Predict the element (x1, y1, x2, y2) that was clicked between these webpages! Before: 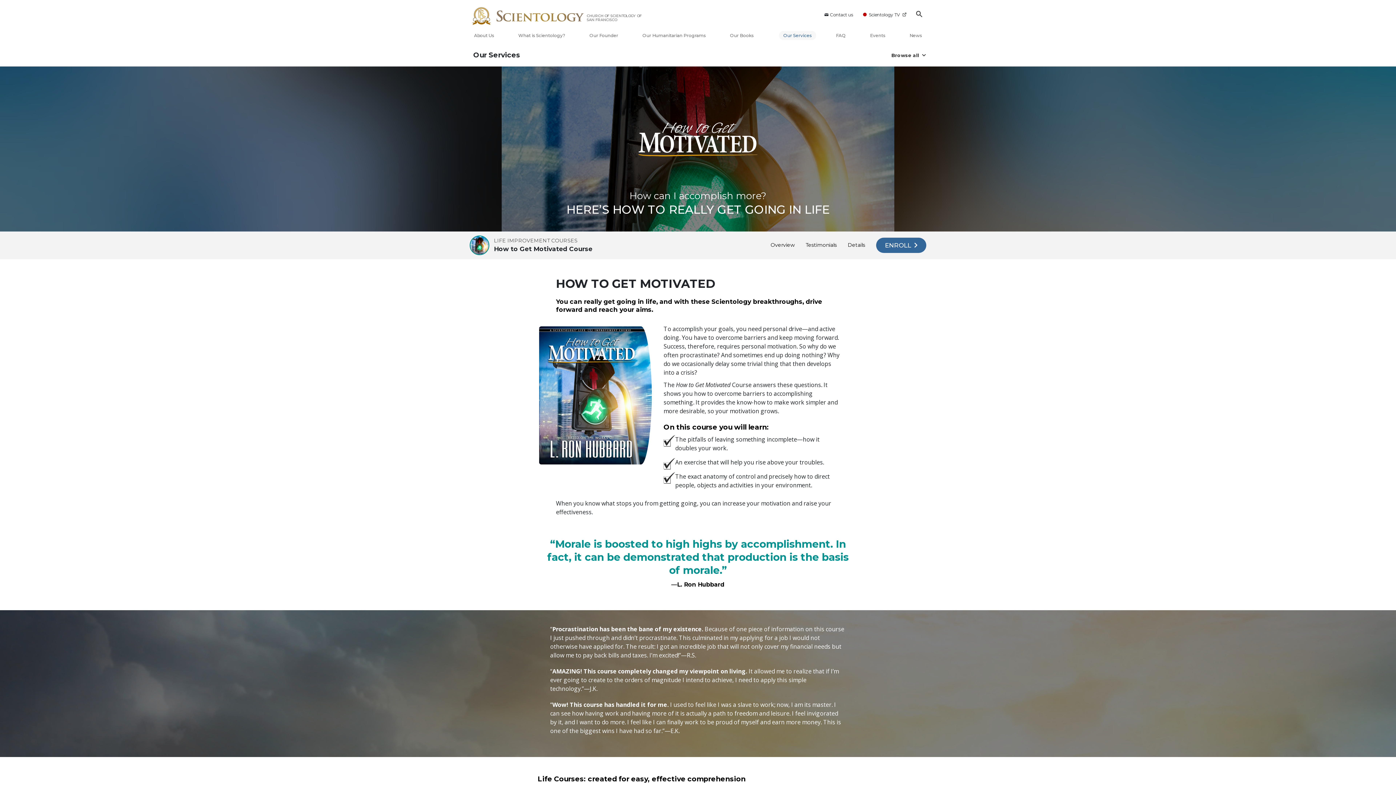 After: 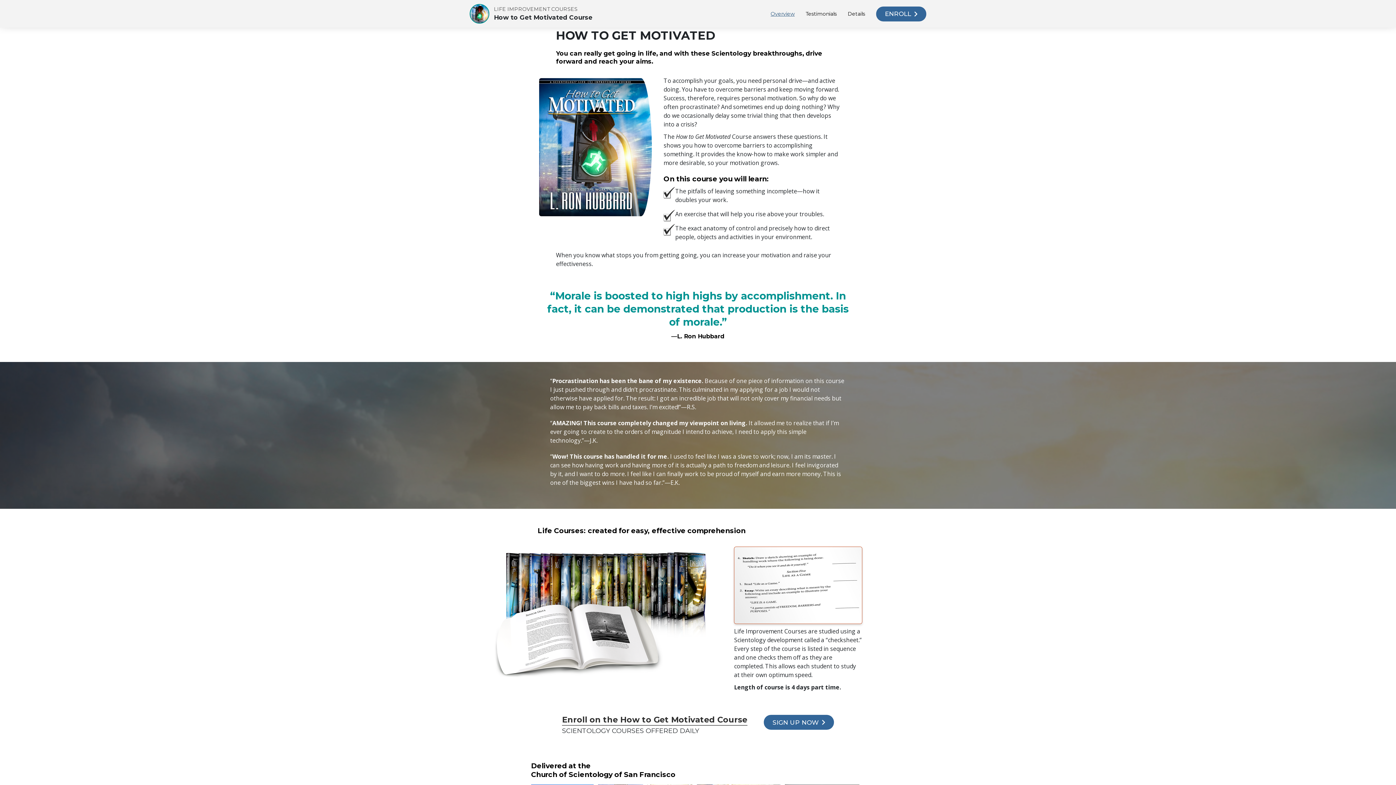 Action: label: Overview bbox: (770, 237, 794, 252)